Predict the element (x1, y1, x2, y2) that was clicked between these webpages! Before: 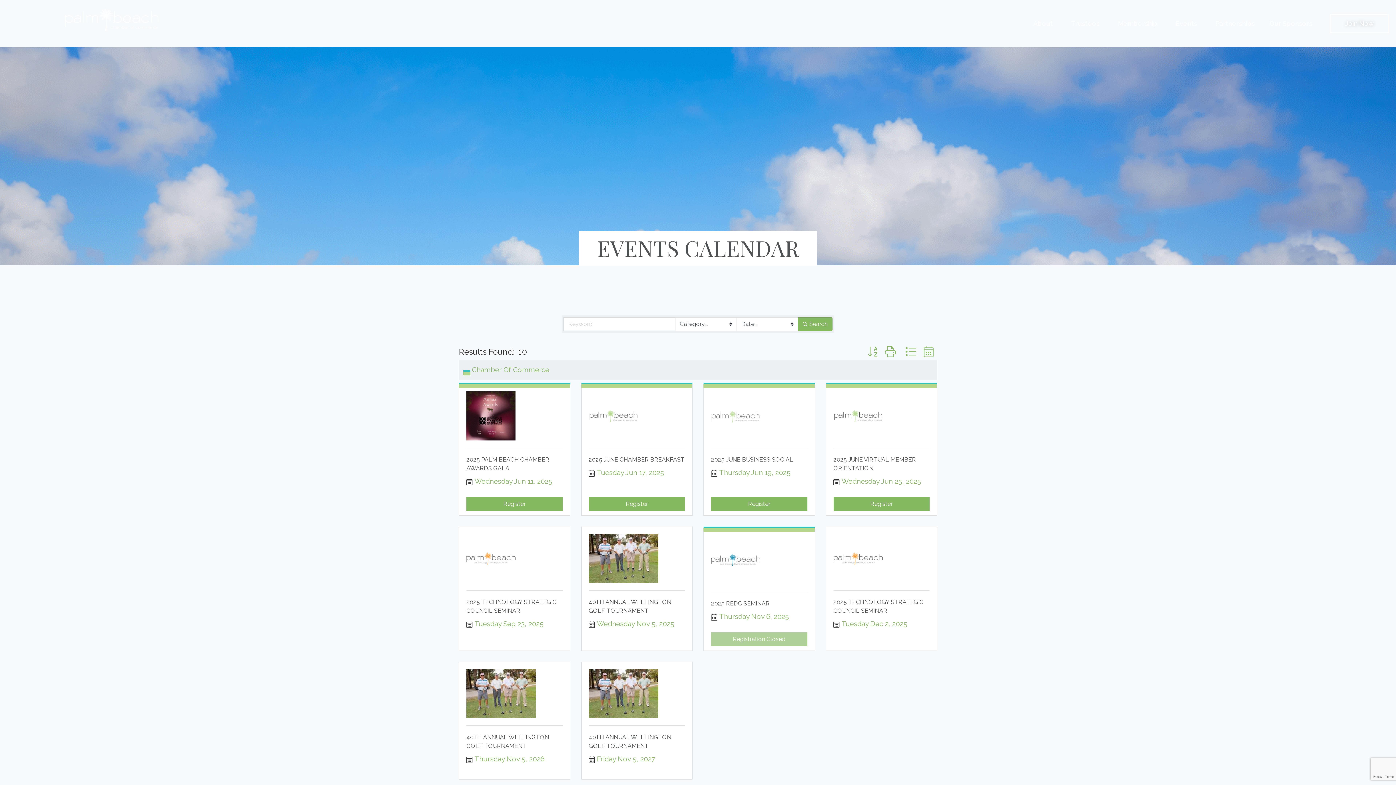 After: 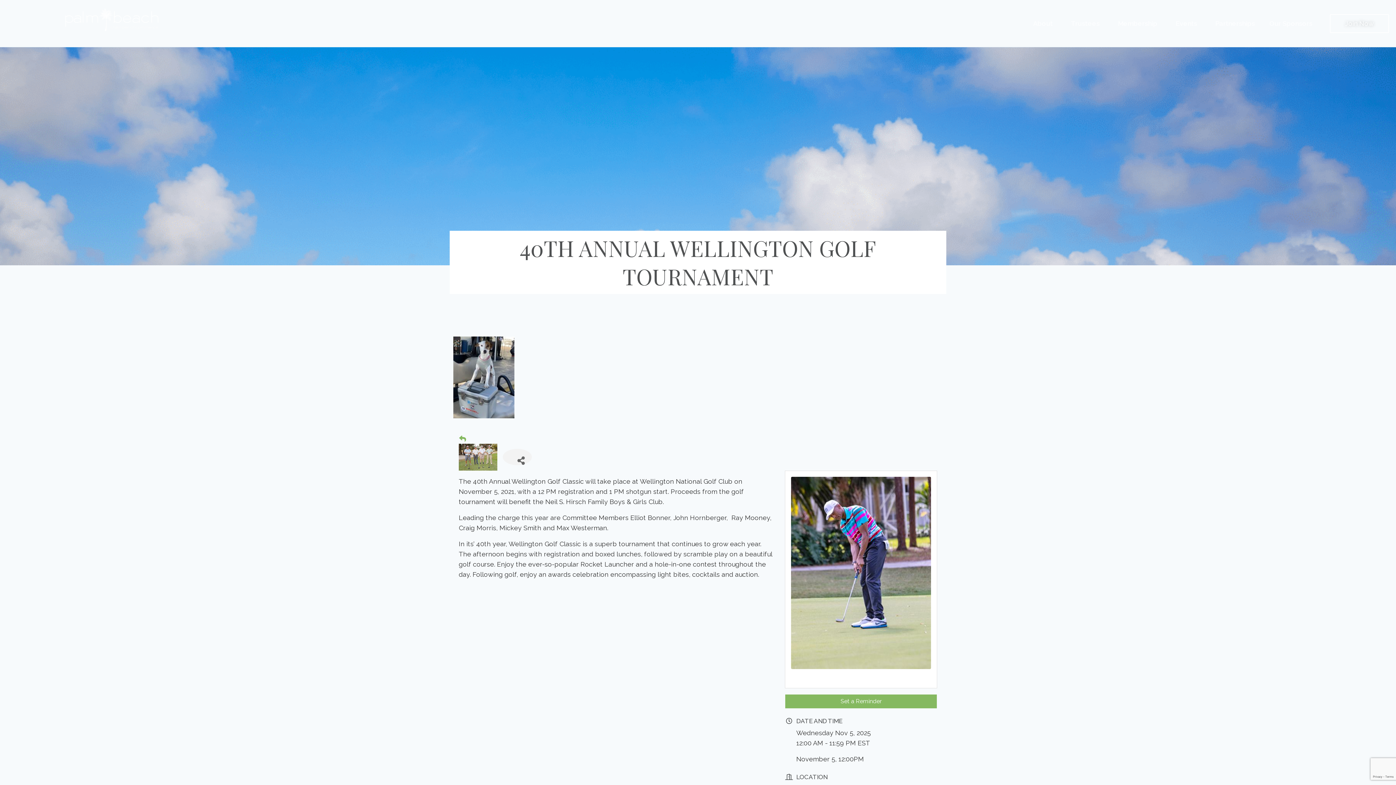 Action: bbox: (588, 534, 685, 583)